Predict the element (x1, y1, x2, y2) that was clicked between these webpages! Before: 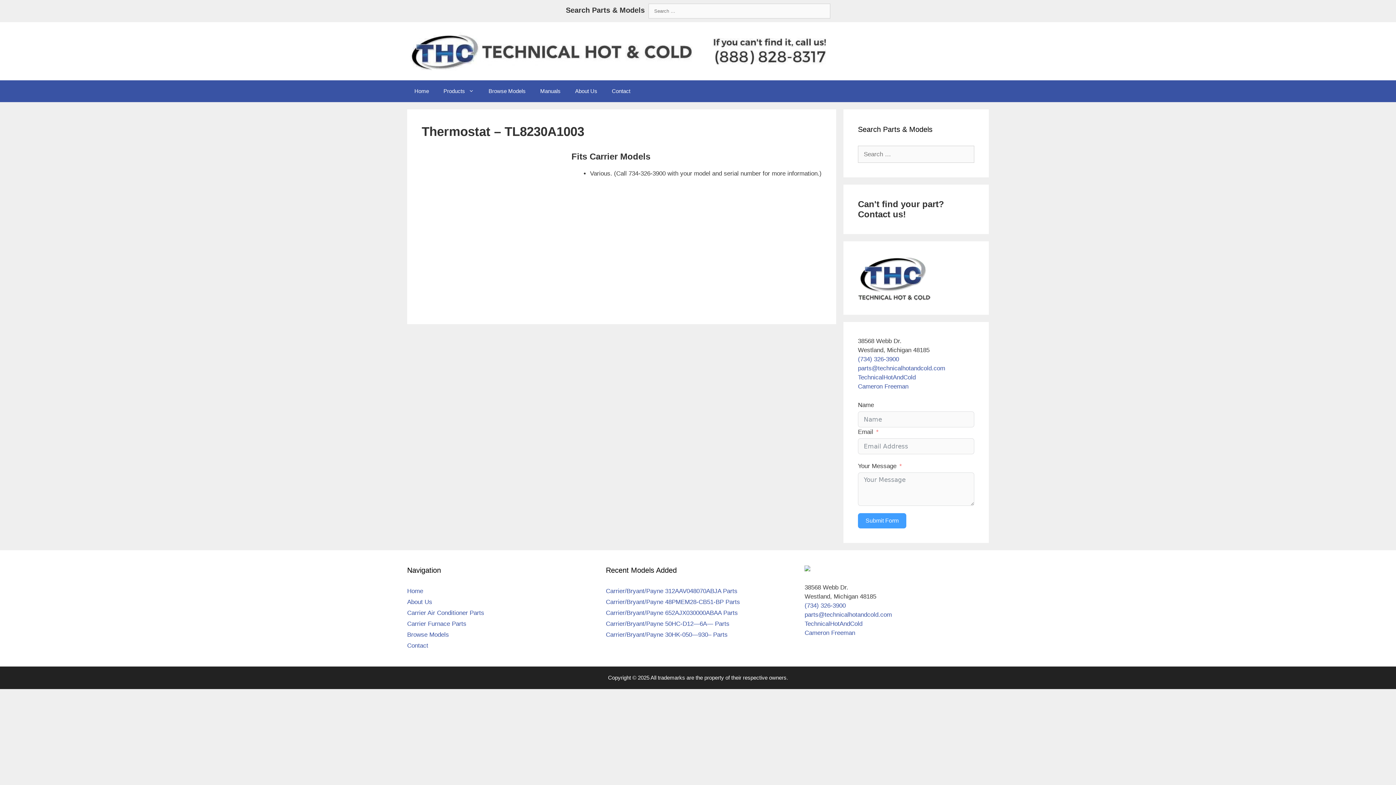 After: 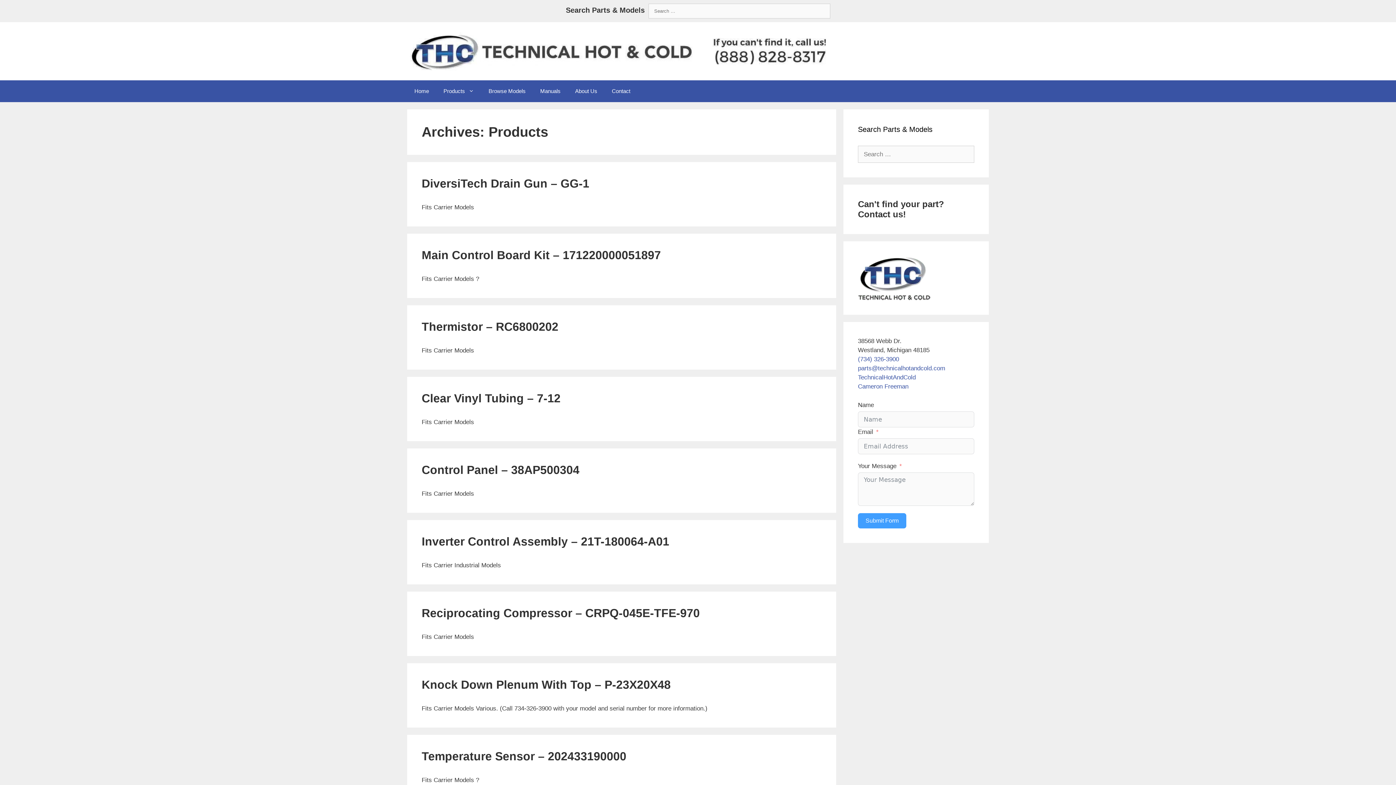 Action: bbox: (436, 80, 481, 102) label: Products